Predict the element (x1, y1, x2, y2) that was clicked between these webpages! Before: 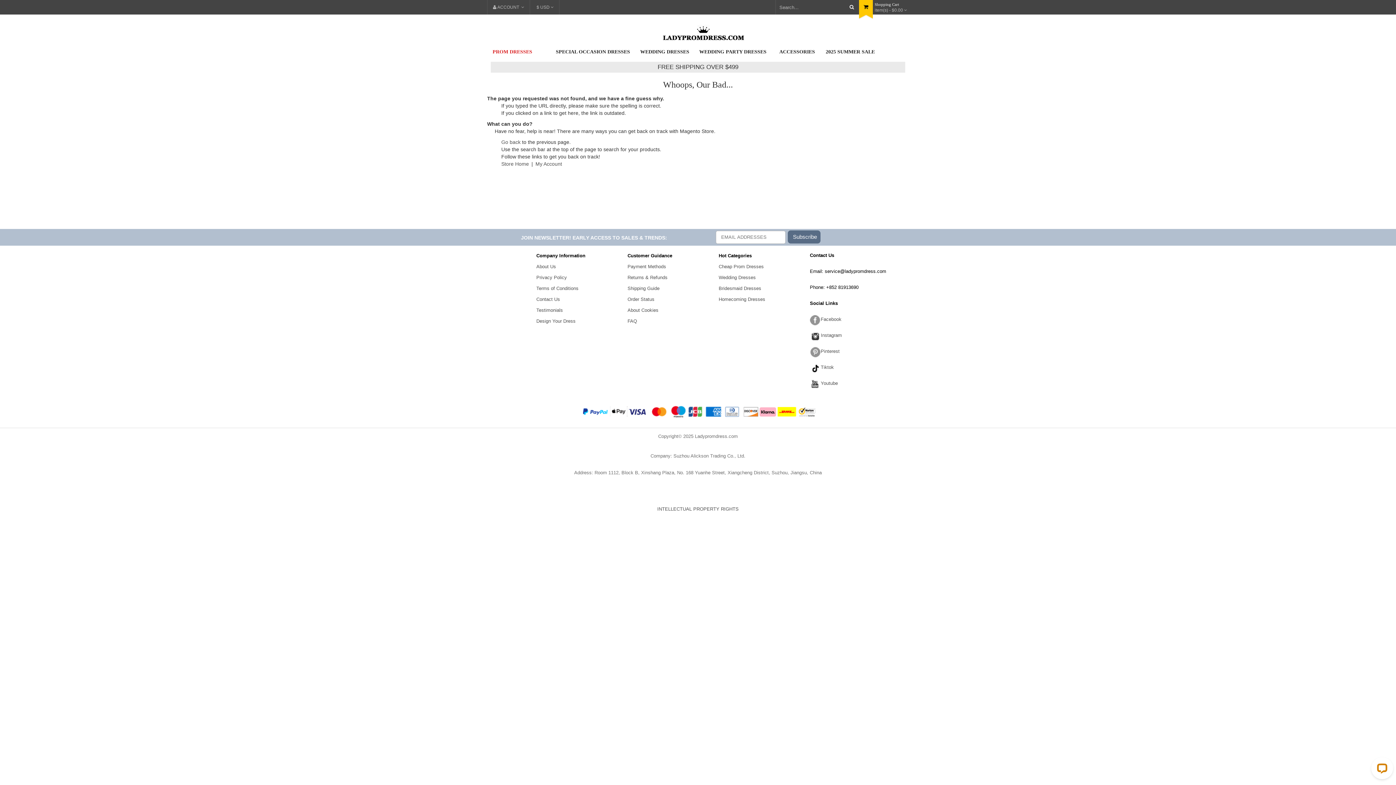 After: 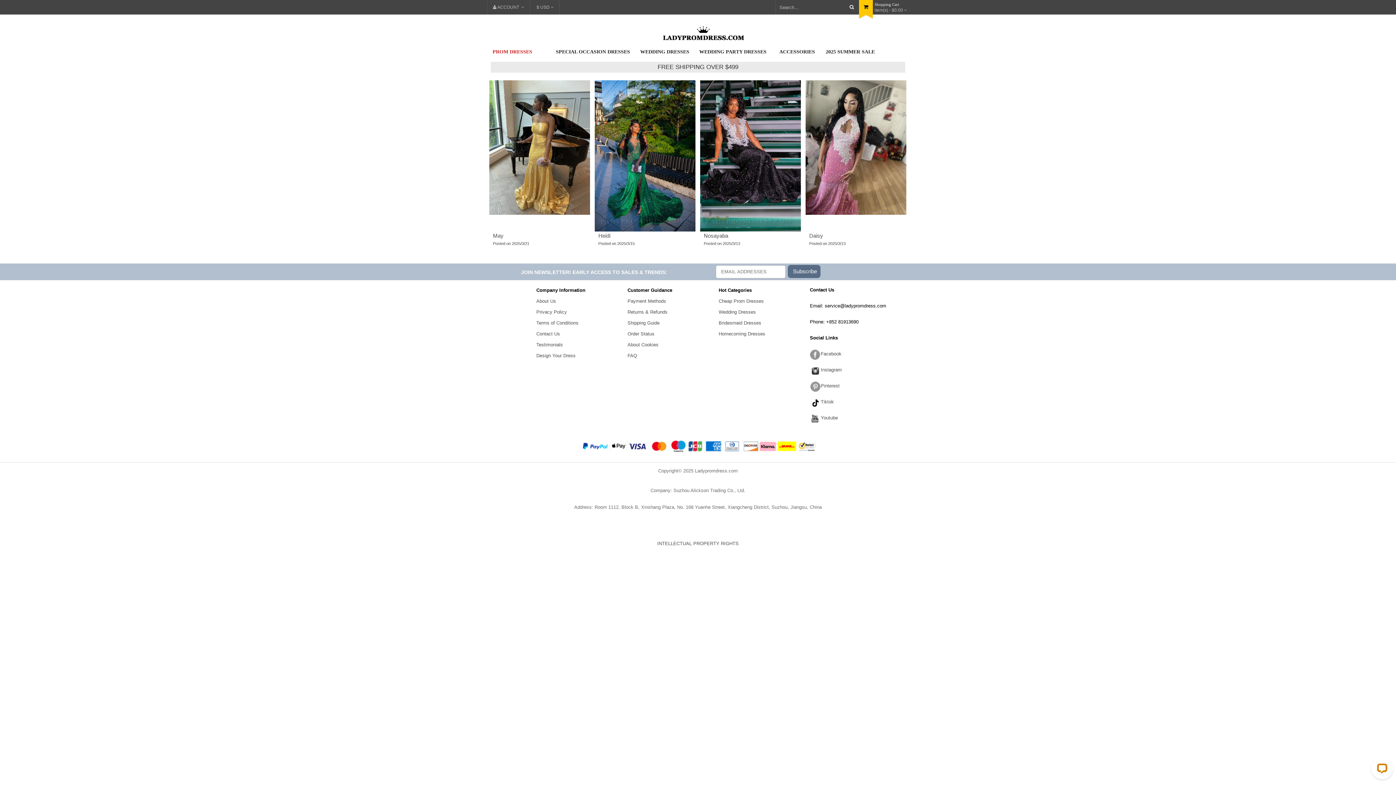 Action: bbox: (536, 307, 563, 313) label: Testimonials